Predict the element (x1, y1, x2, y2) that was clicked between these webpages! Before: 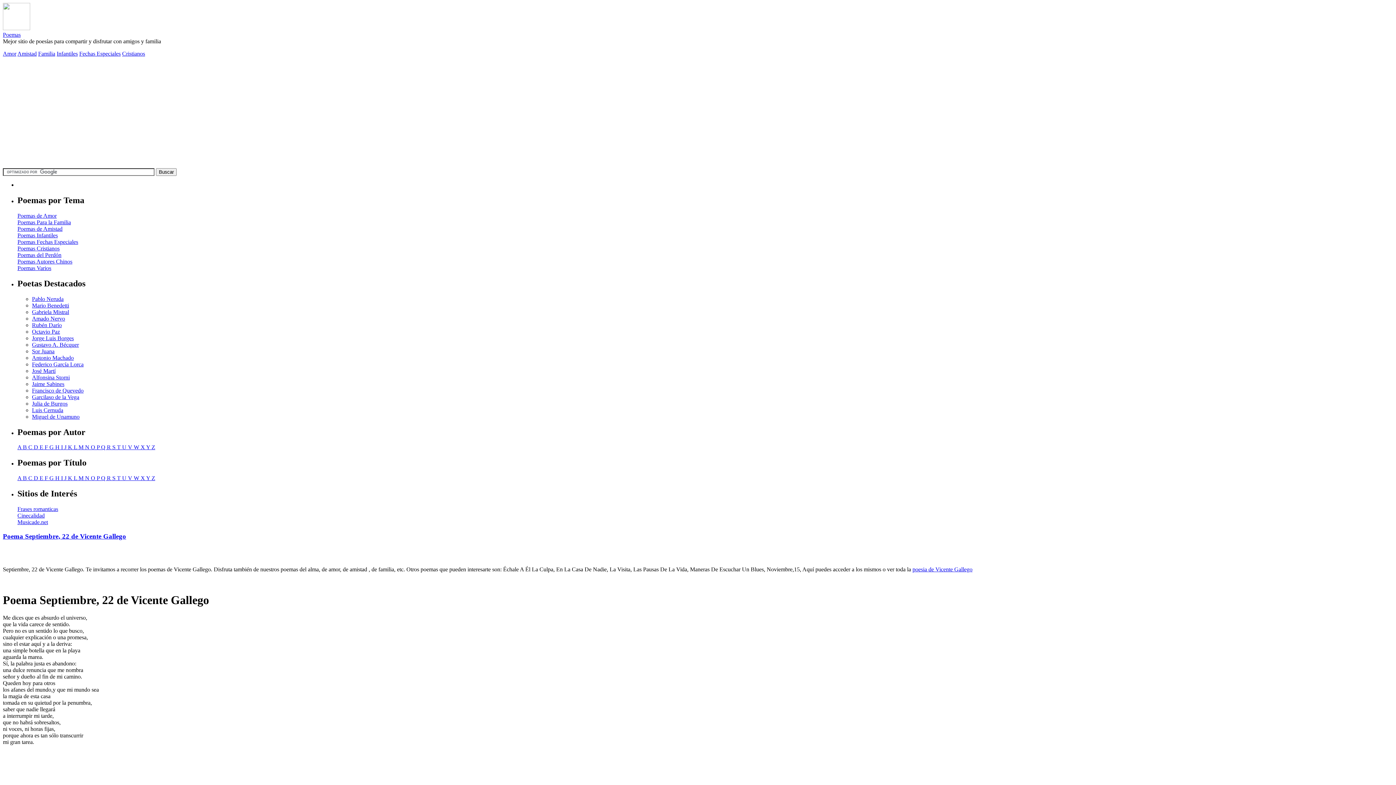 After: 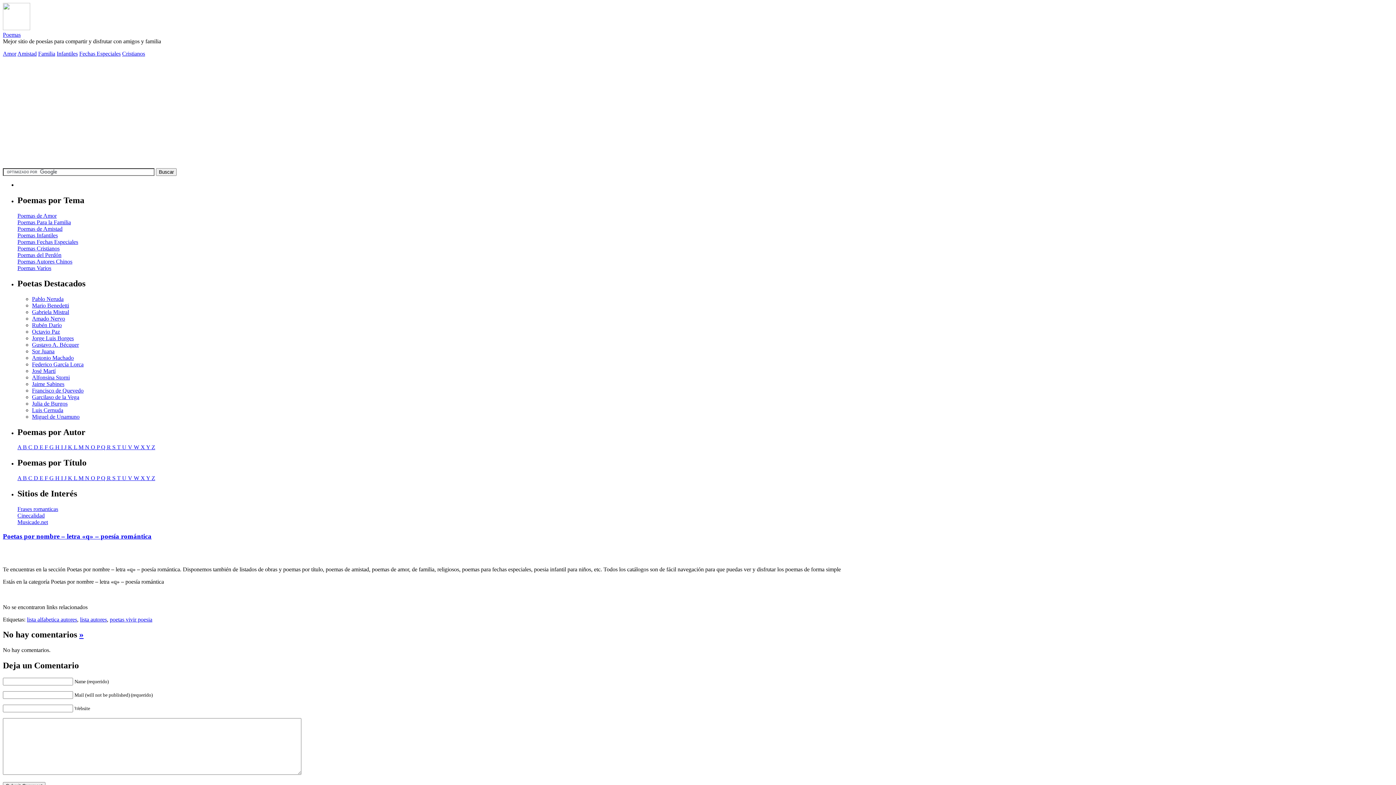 Action: bbox: (101, 444, 106, 450) label: Q 